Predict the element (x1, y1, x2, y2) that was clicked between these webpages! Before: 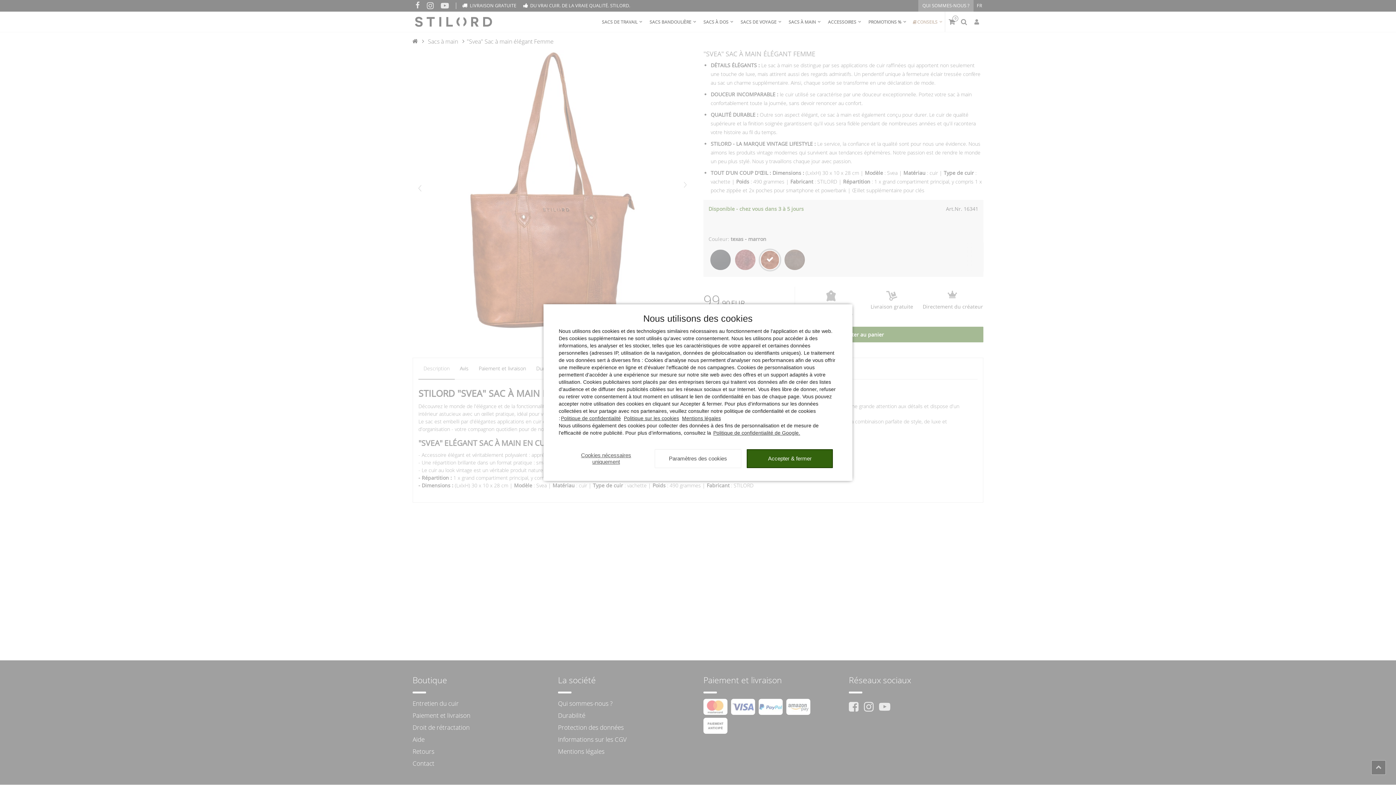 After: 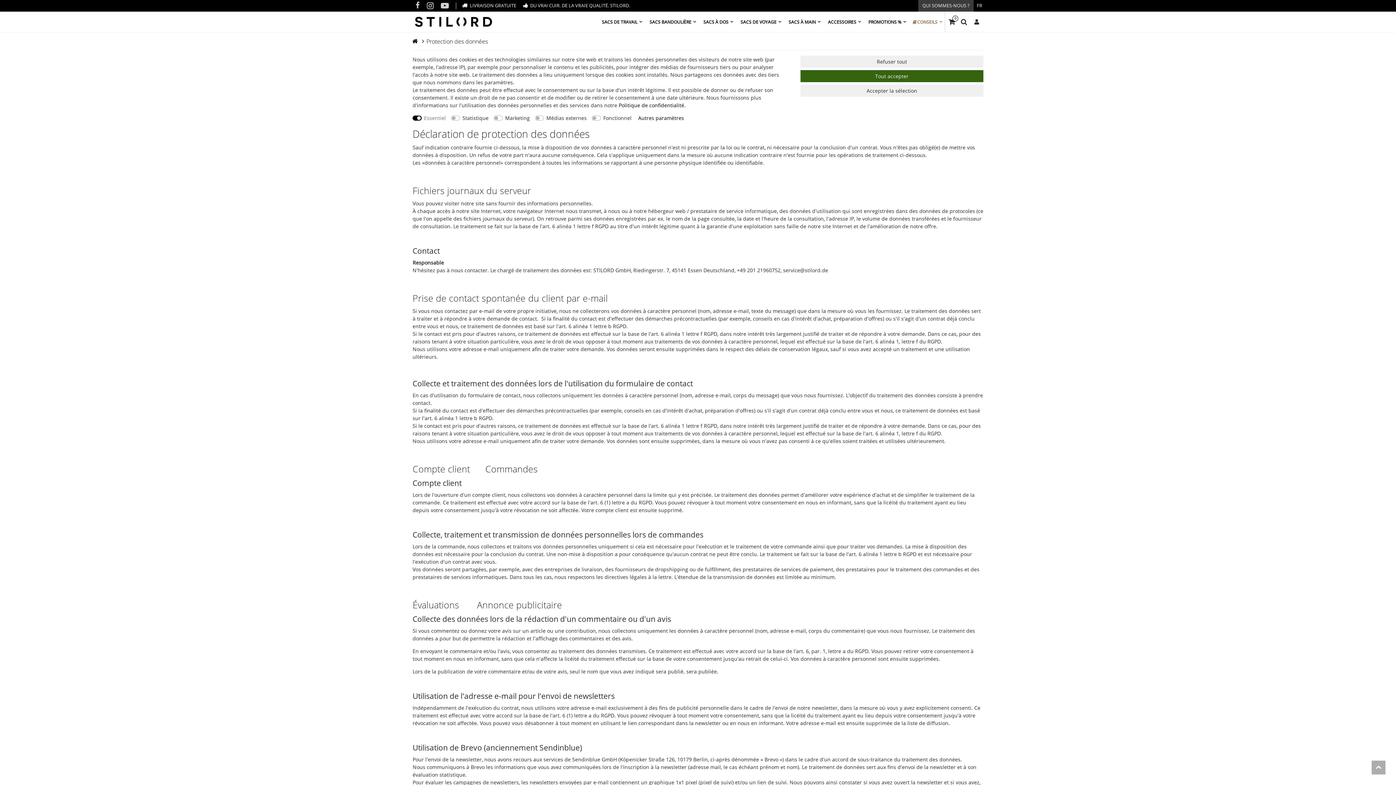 Action: label: Politique de confidentialité bbox: (561, 415, 621, 421)